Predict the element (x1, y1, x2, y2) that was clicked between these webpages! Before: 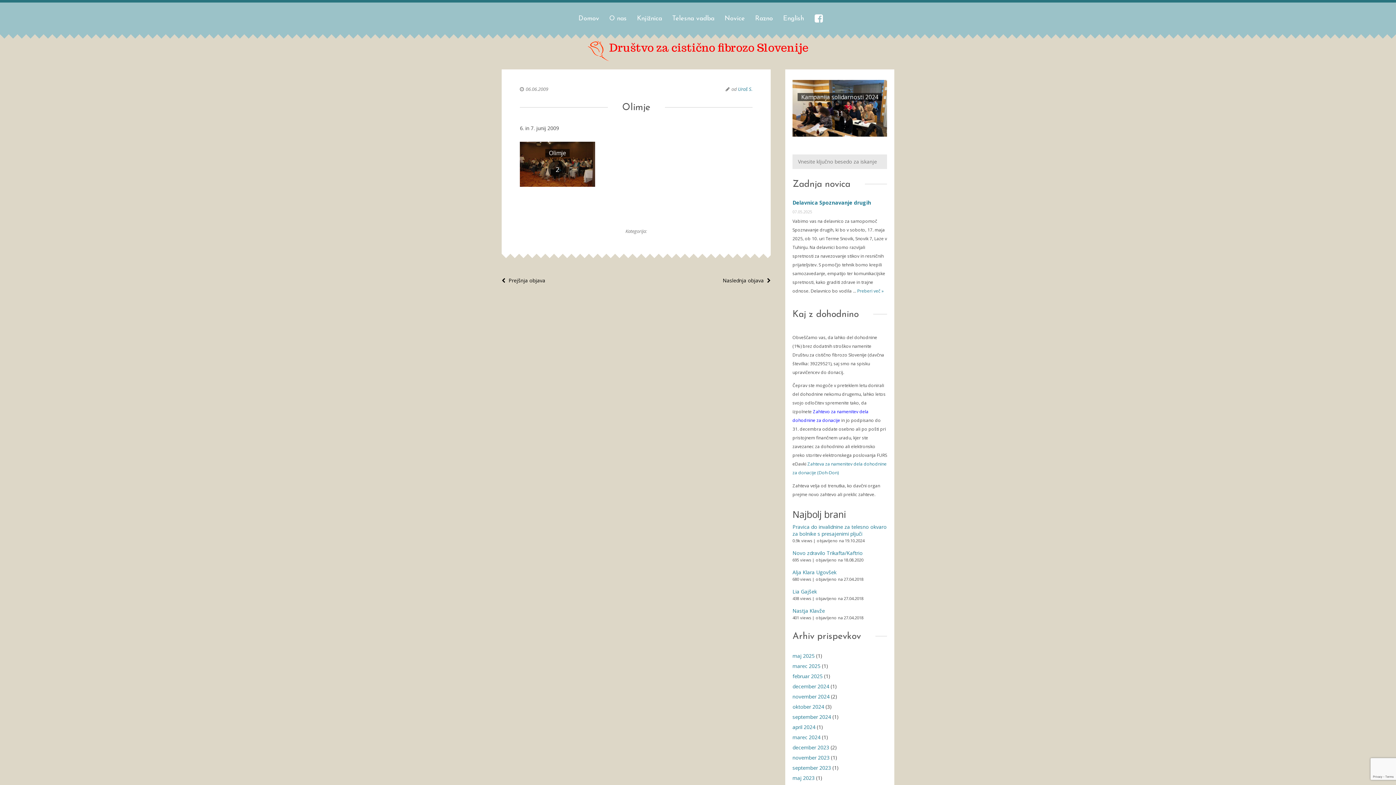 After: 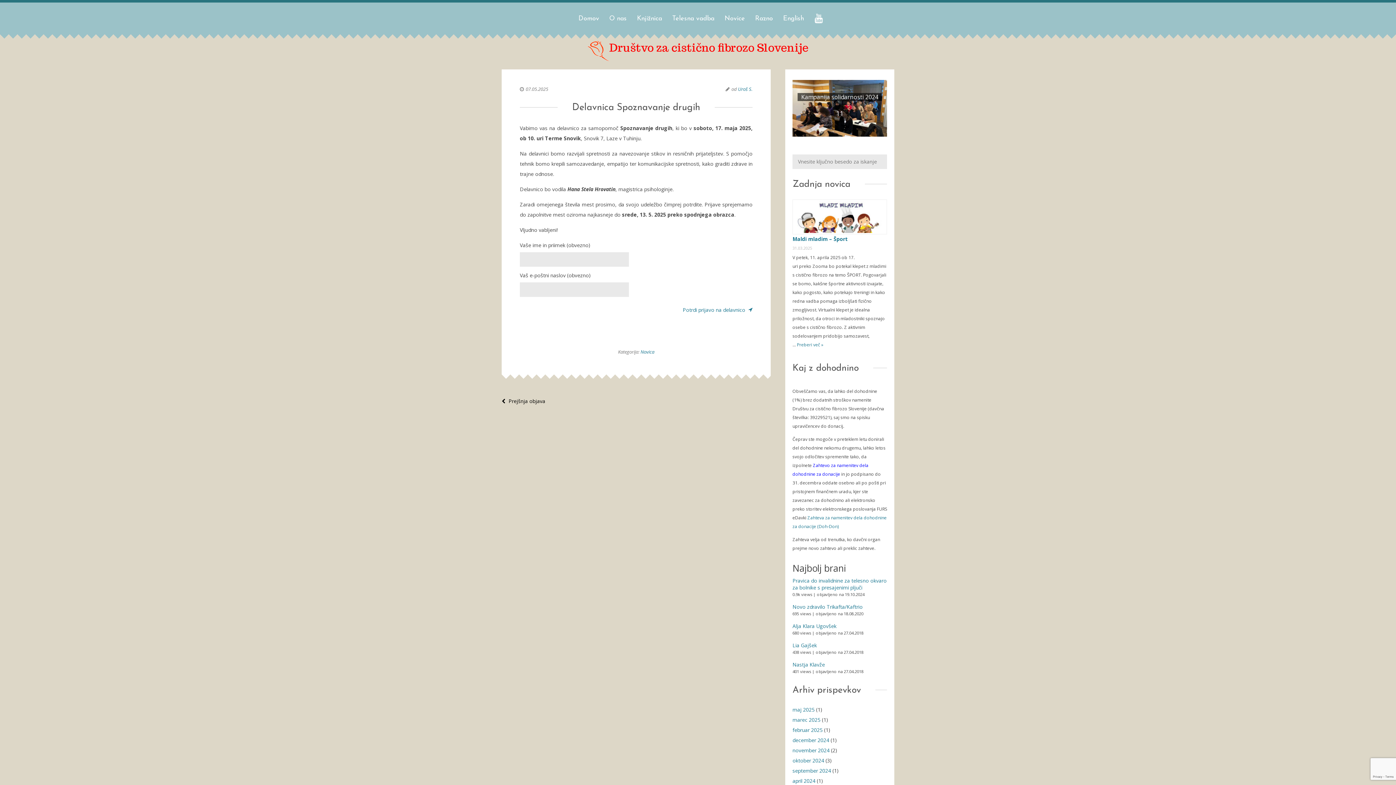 Action: label: Delavnica Spoznavanje drugih bbox: (792, 199, 871, 206)